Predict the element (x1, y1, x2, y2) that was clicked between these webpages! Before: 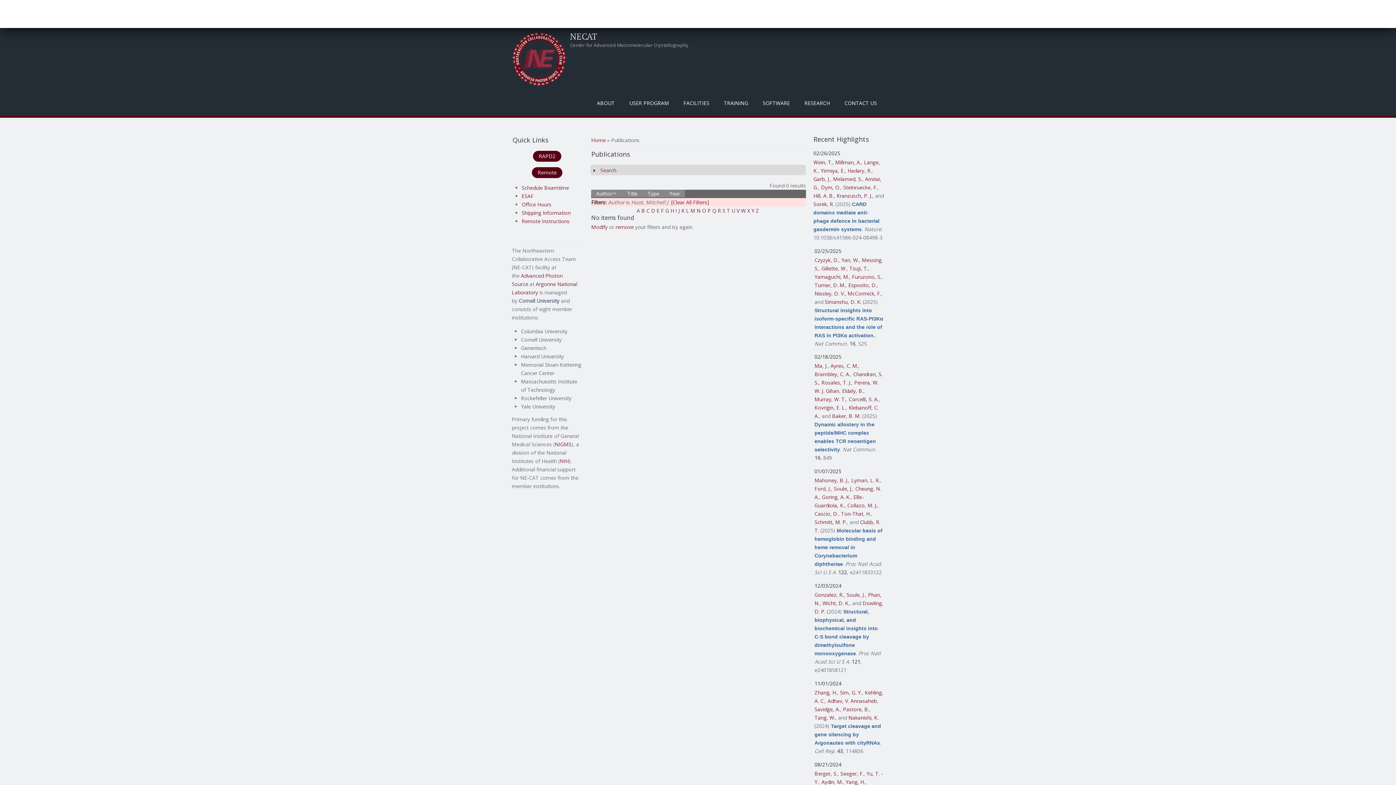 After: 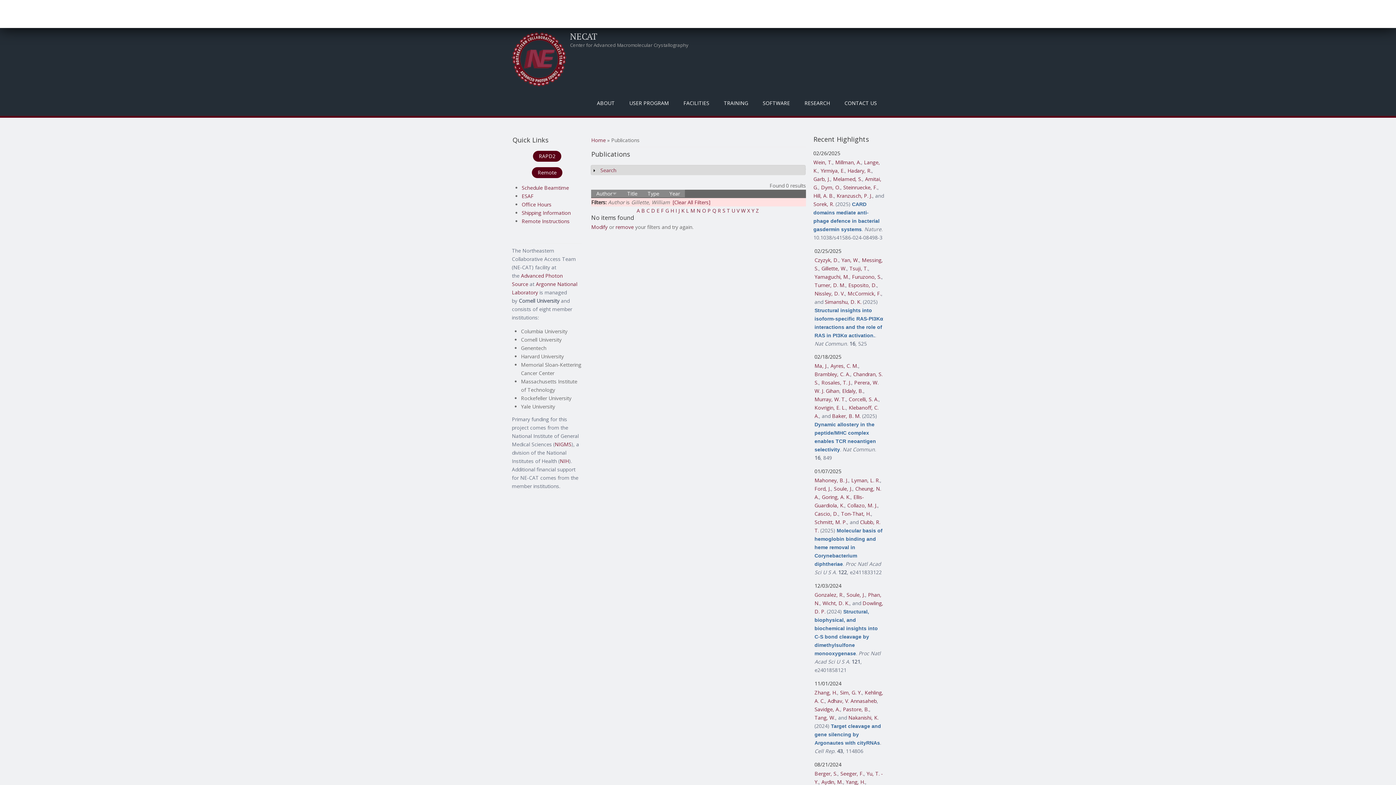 Action: bbox: (821, 264, 846, 271) label: Gillette, W.